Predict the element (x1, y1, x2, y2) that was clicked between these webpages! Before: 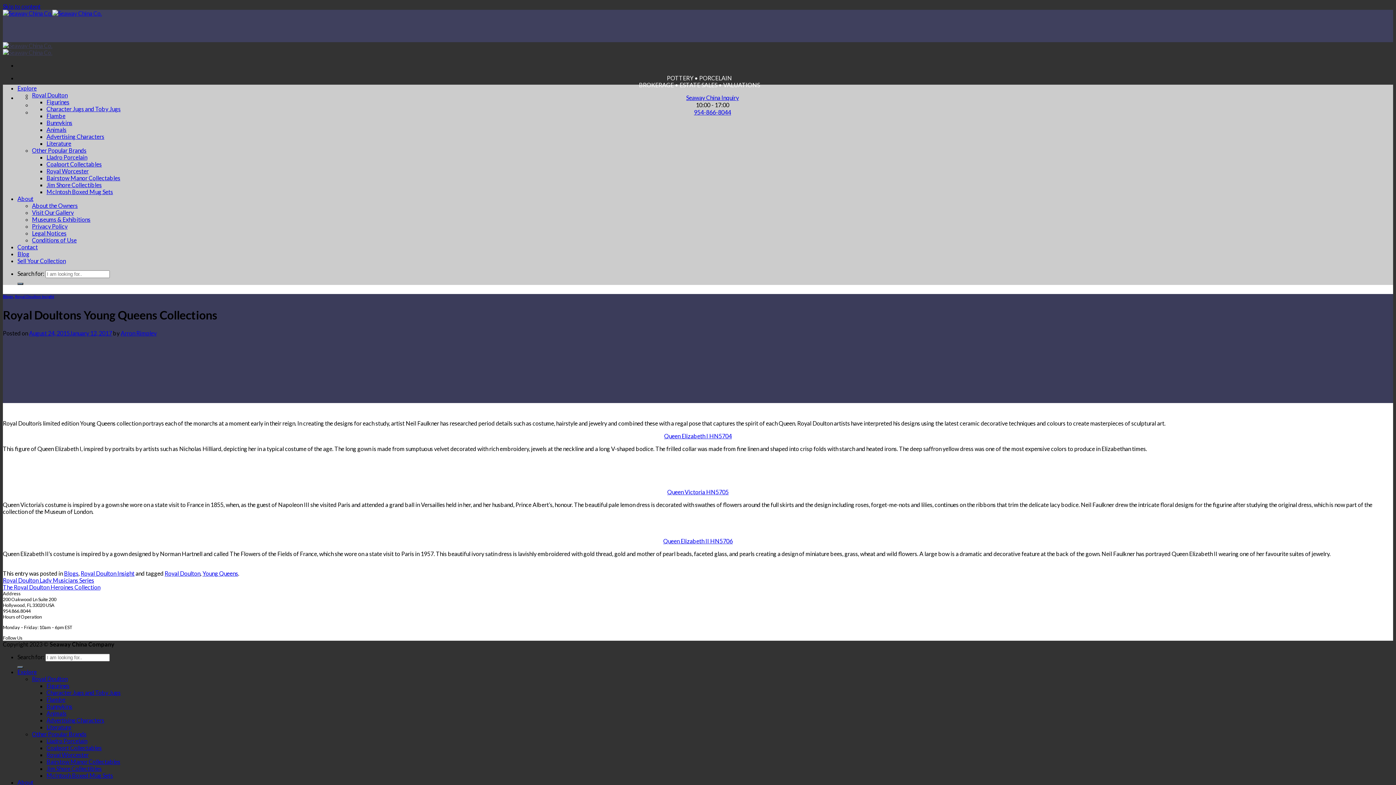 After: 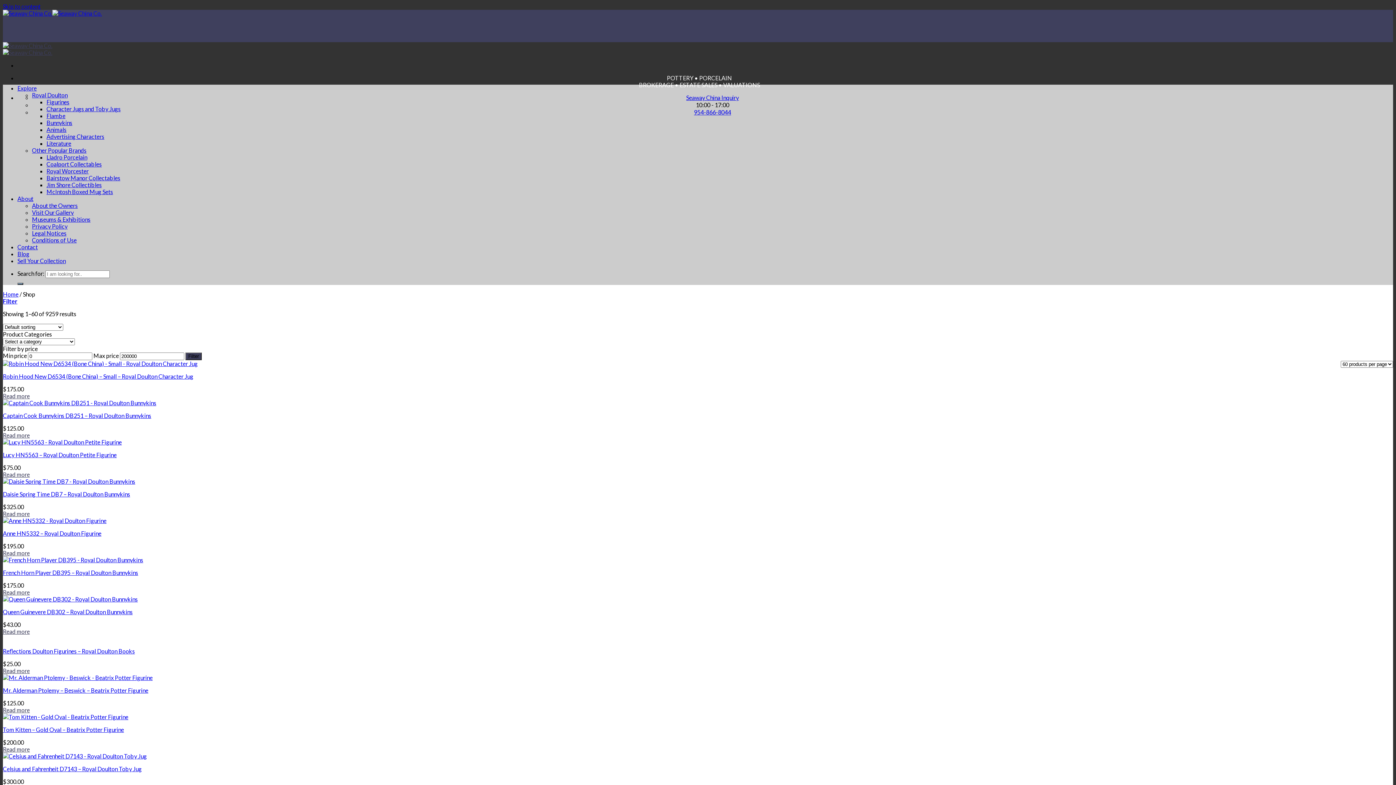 Action: bbox: (32, 146, 86, 153) label: Other Popular Brands